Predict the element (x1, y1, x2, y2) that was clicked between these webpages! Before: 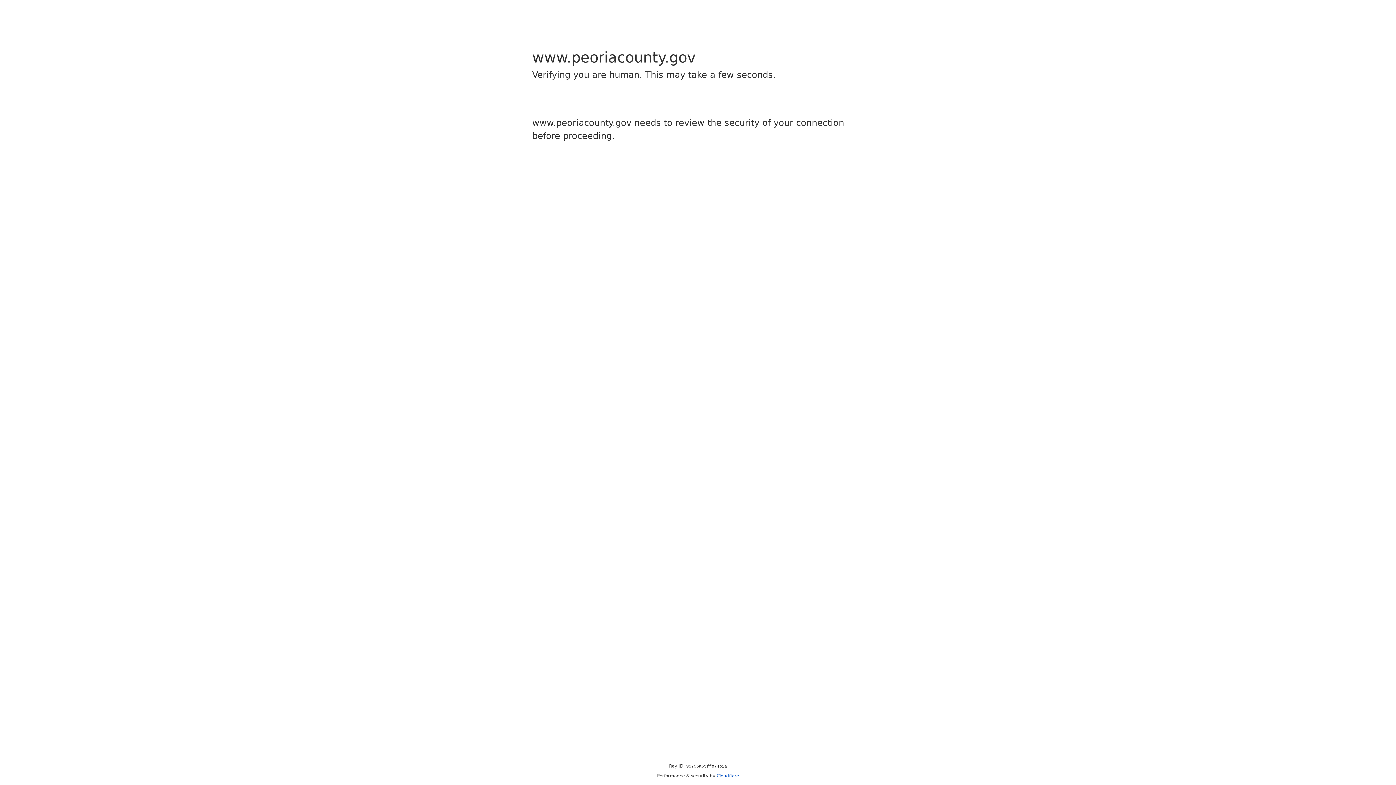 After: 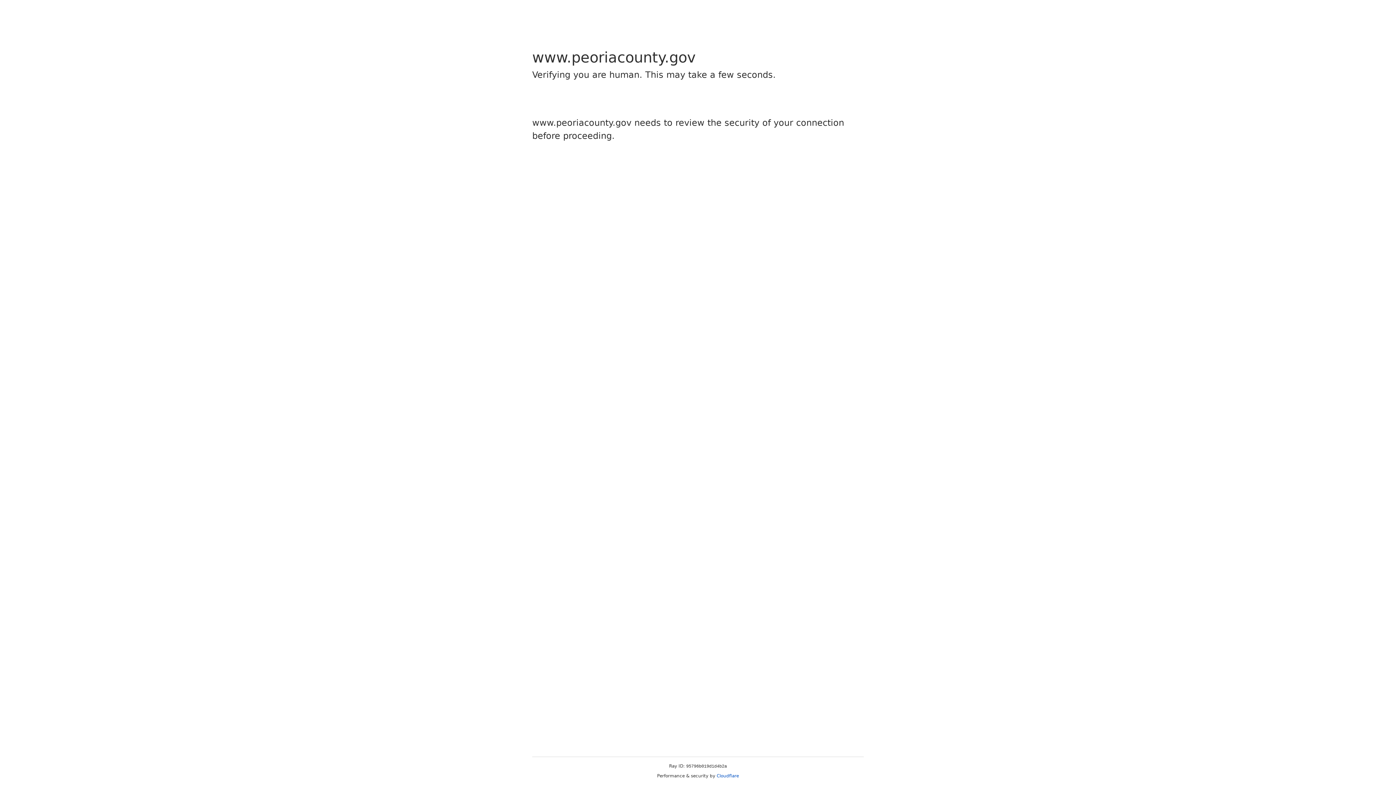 Action: label: Cloudflare bbox: (716, 773, 739, 778)